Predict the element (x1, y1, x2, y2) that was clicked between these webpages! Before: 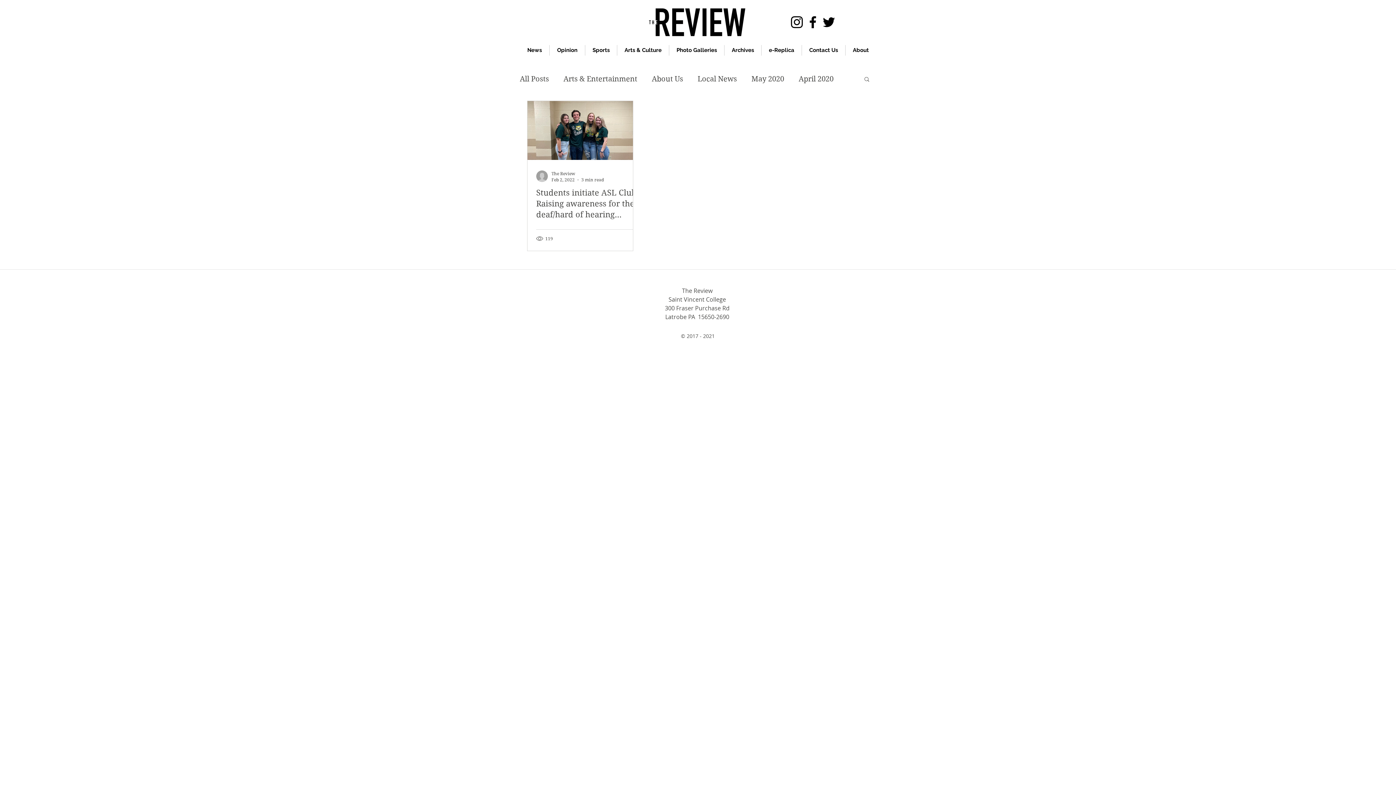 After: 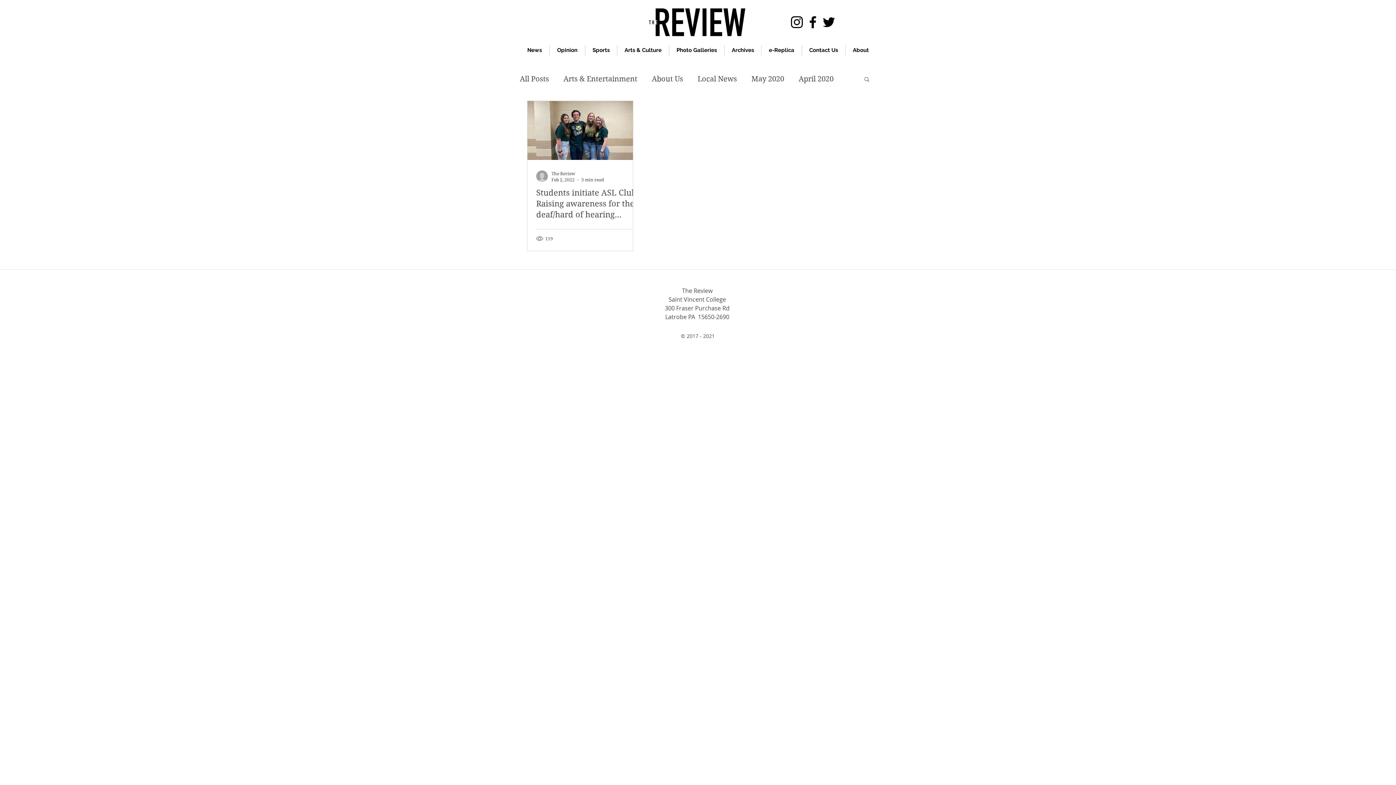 Action: bbox: (821, 14, 837, 30) label: twitter